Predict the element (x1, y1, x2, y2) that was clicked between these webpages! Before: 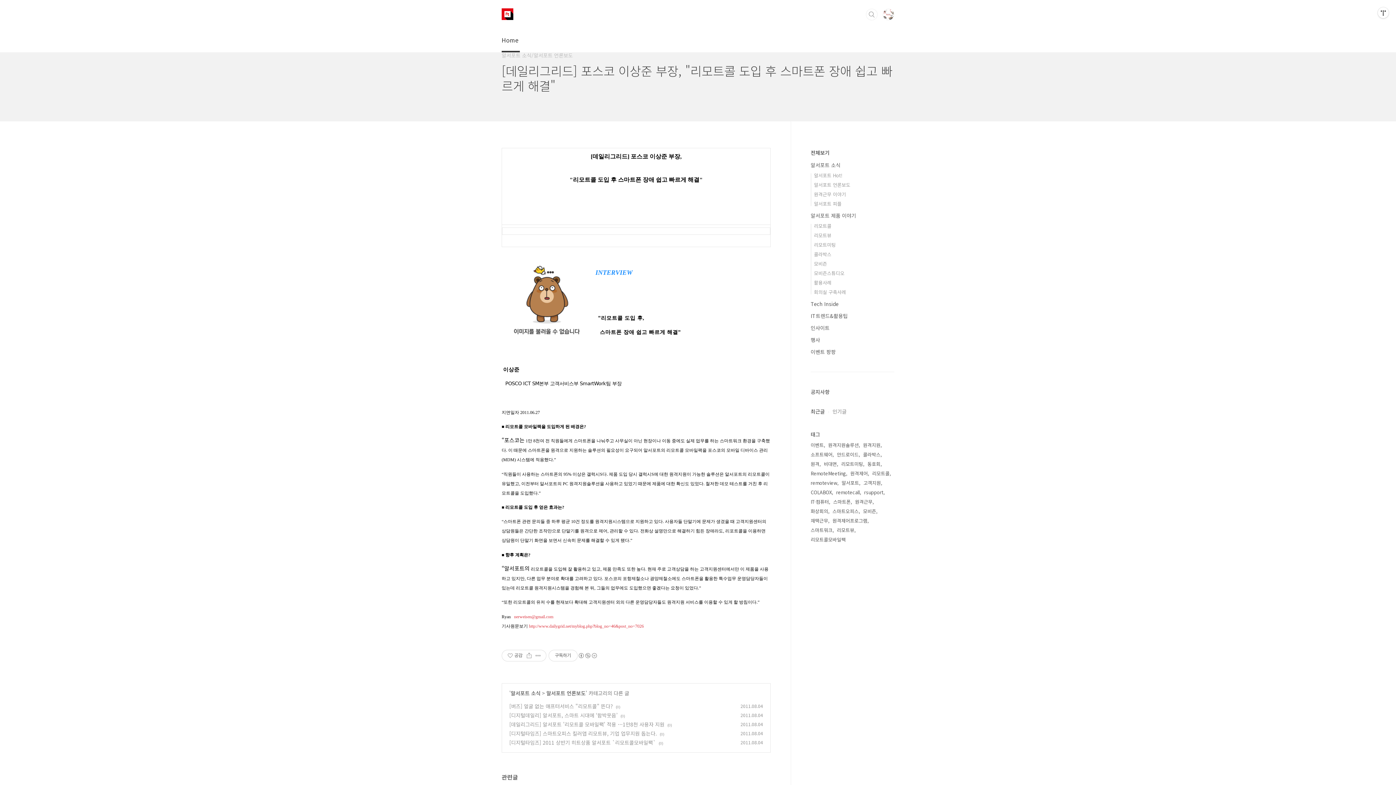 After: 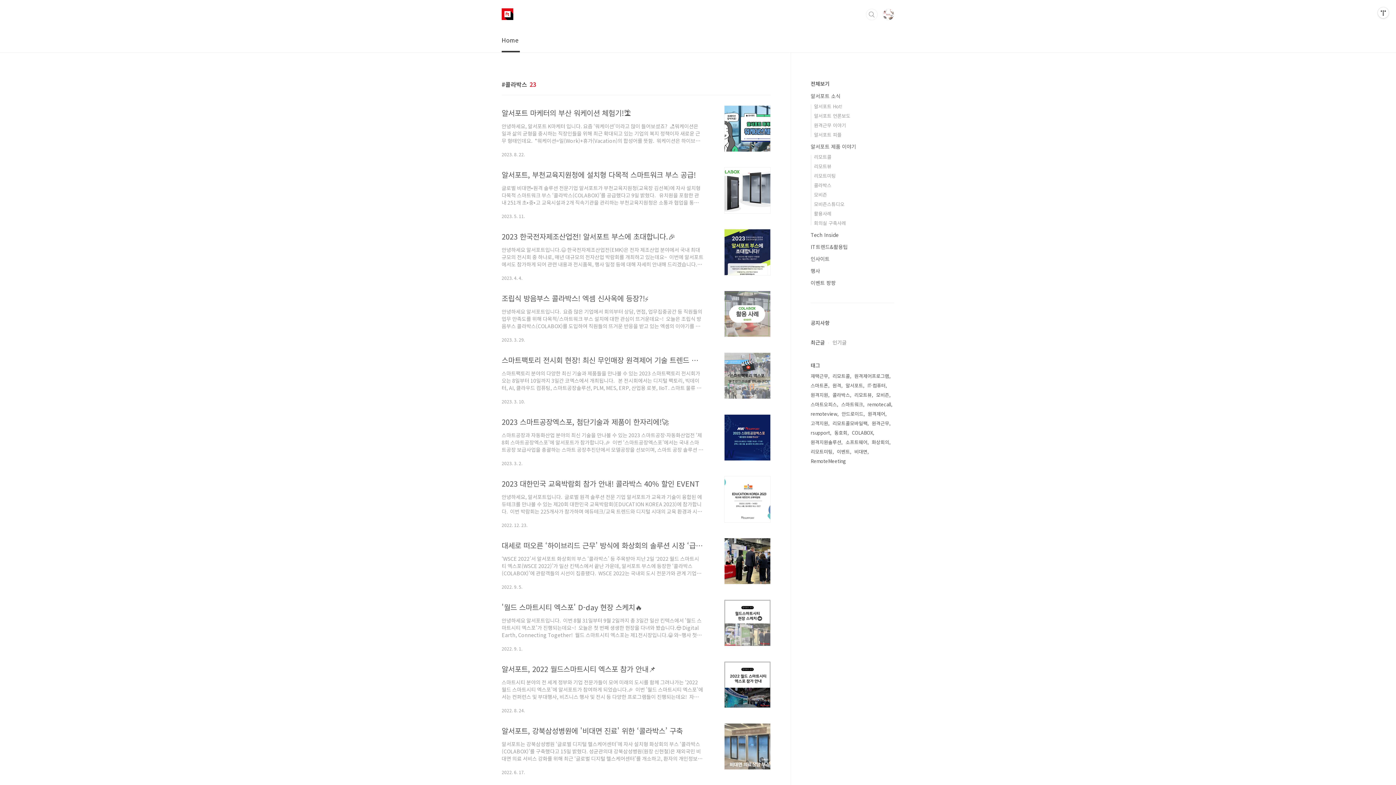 Action: bbox: (863, 450, 882, 459) label: 콜라박스